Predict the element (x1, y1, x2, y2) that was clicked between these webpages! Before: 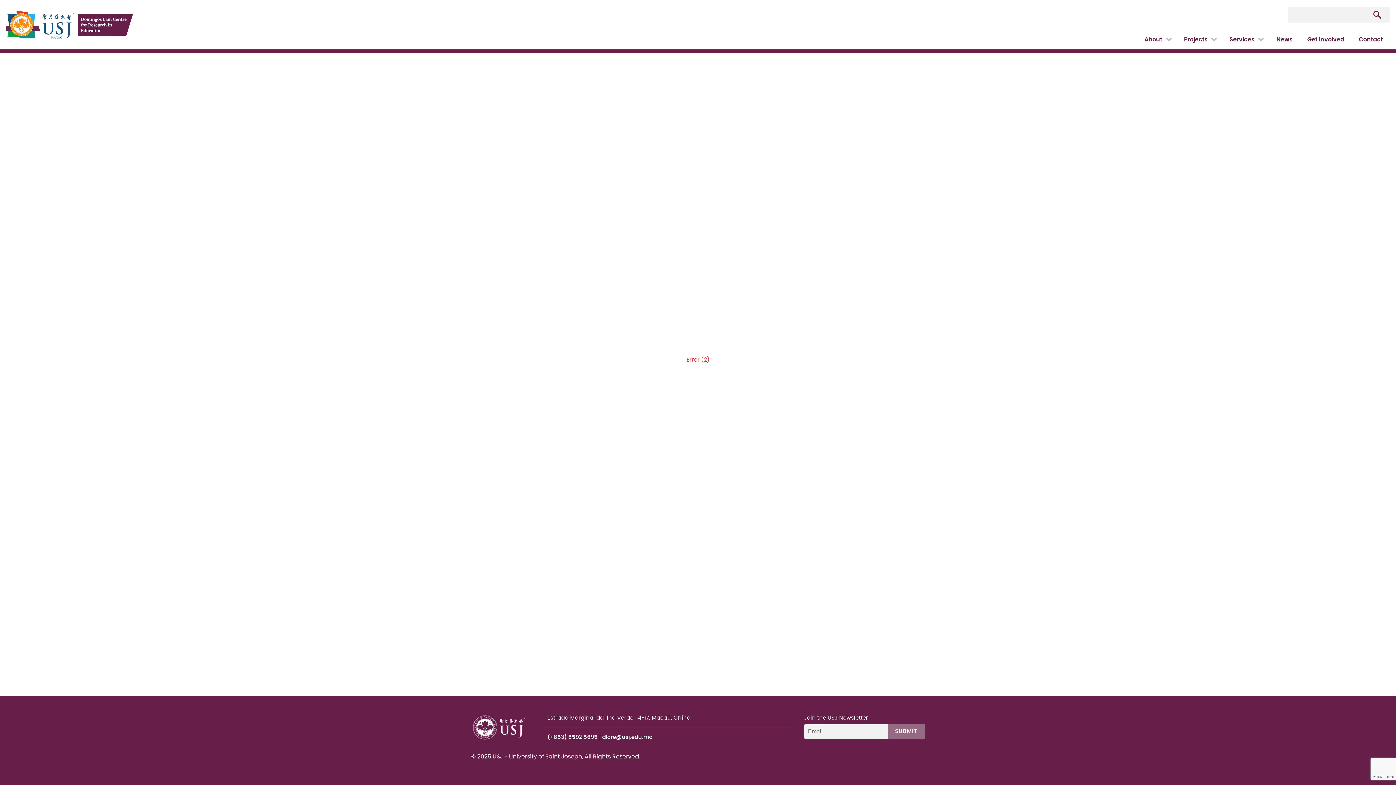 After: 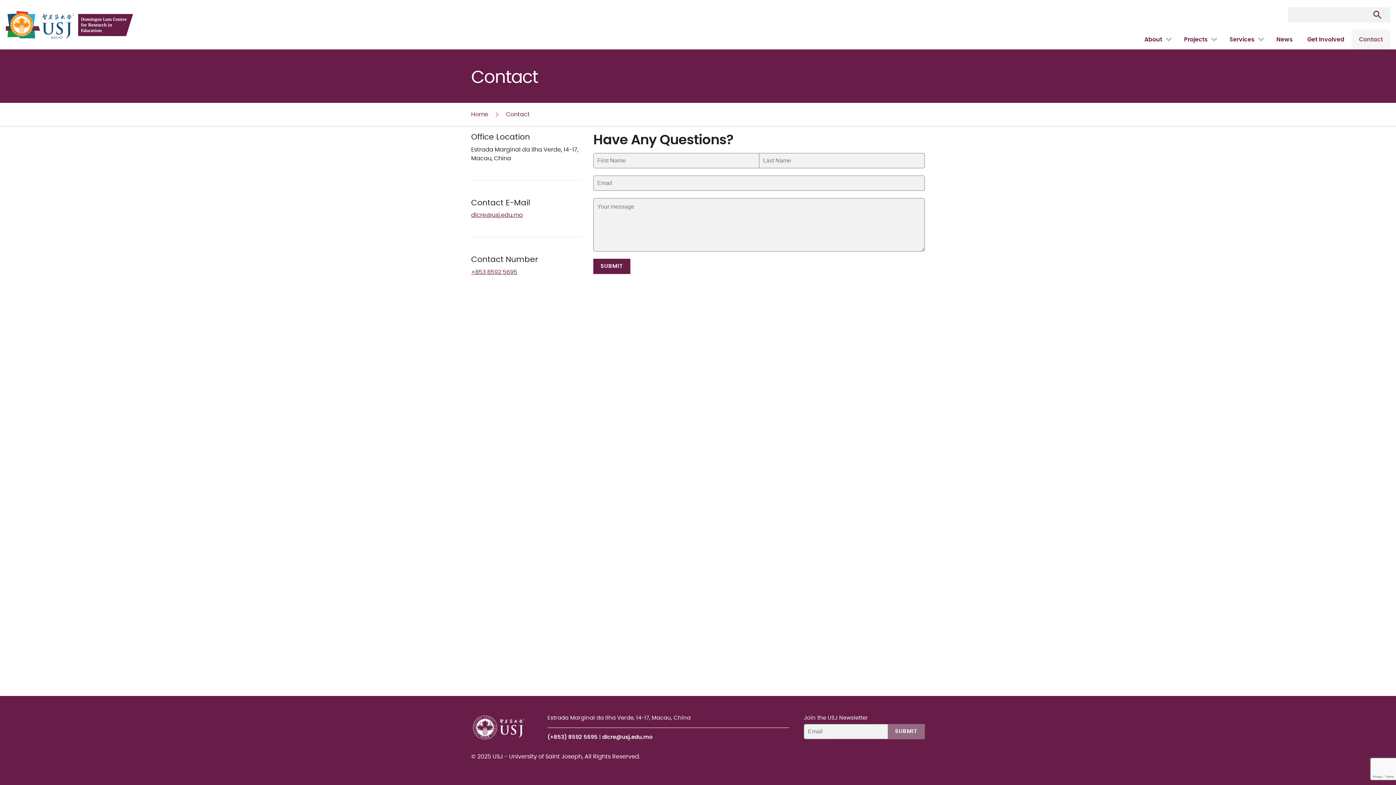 Action: bbox: (1354, 29, 1390, 49) label: Contact